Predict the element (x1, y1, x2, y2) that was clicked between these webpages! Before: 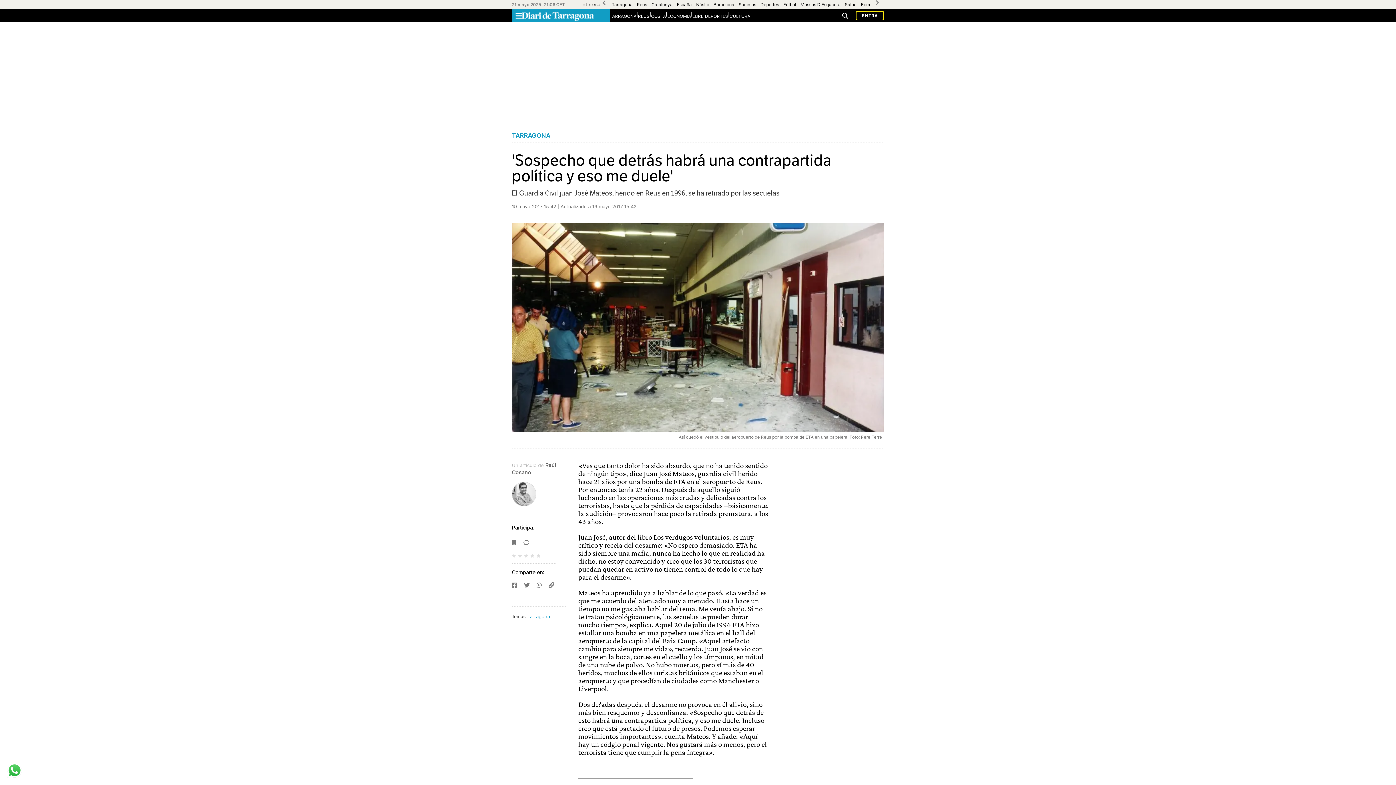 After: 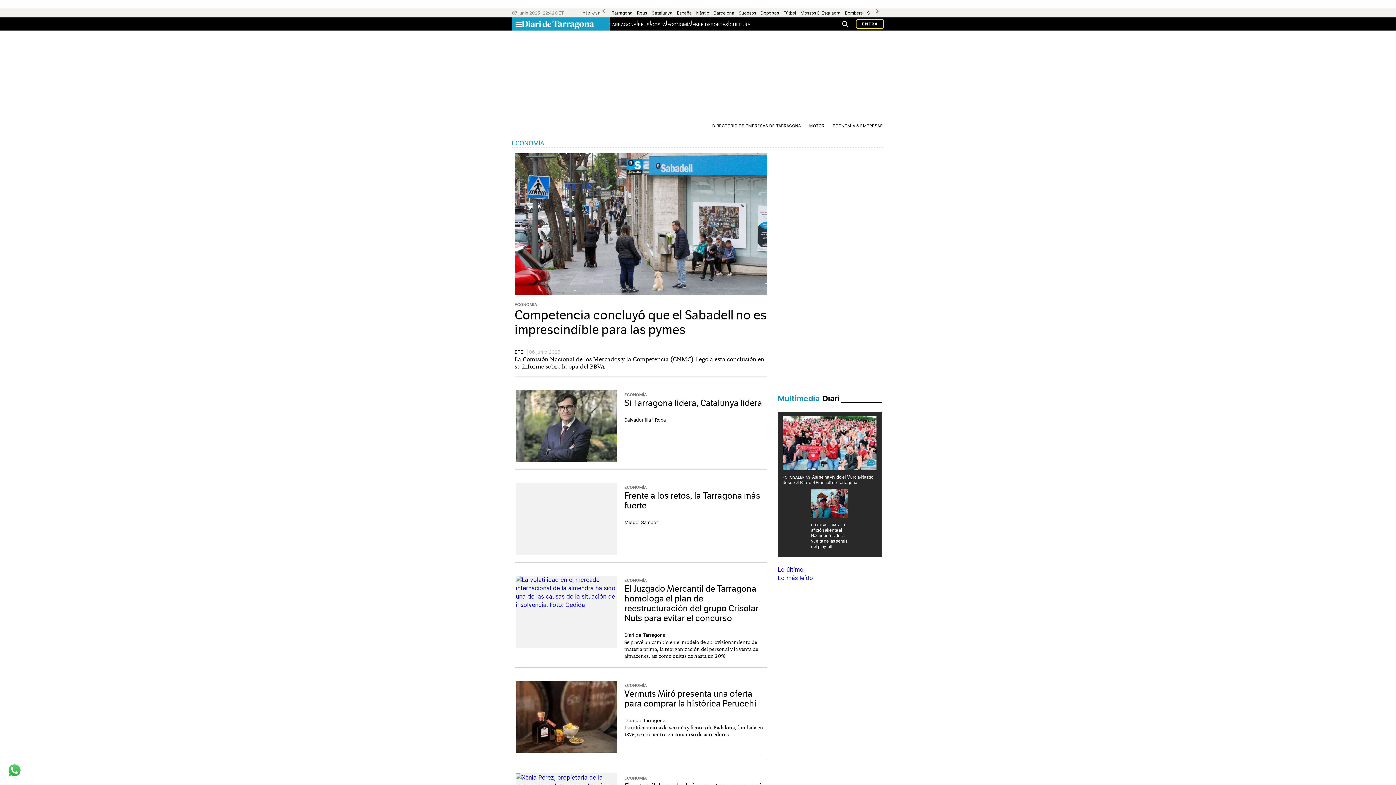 Action: bbox: (667, 13, 691, 18) label: ECONOMÍA